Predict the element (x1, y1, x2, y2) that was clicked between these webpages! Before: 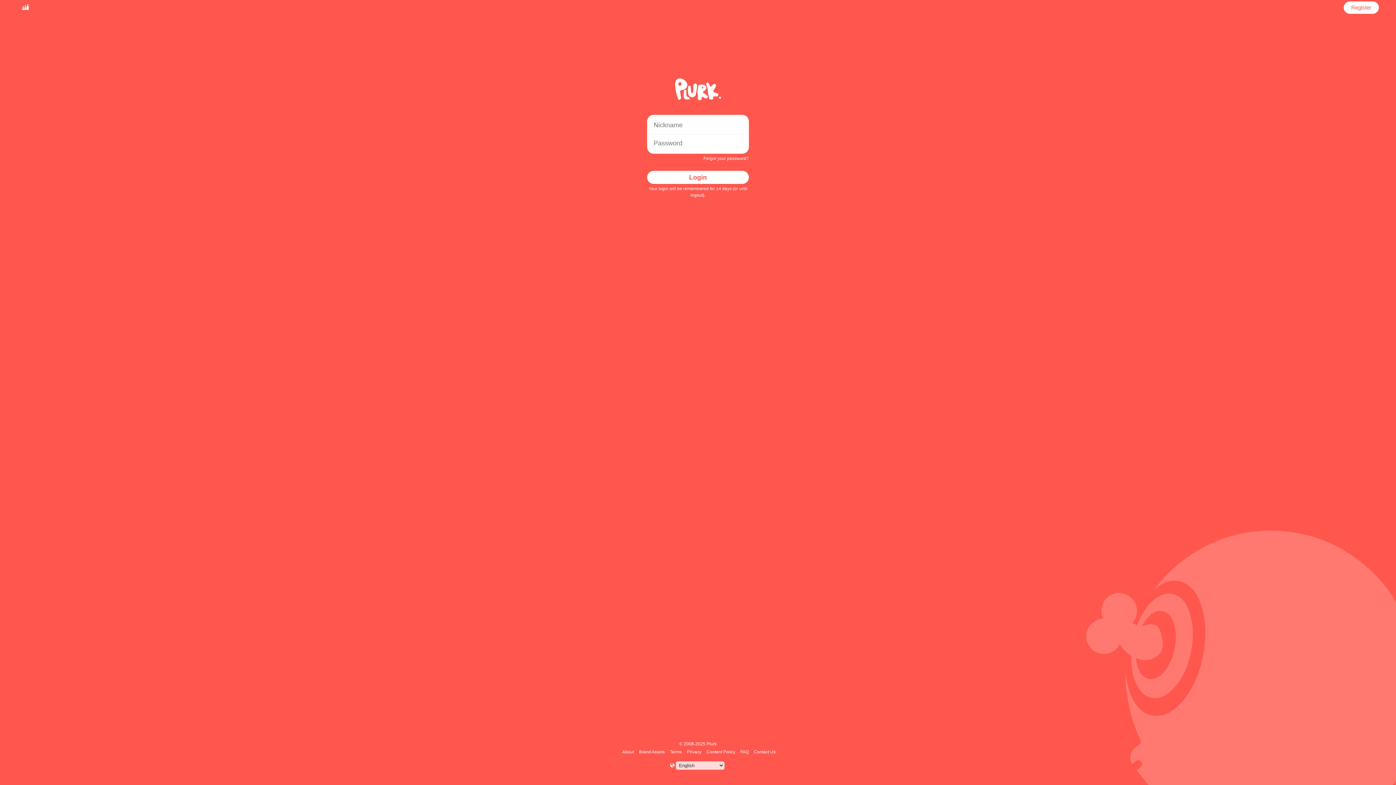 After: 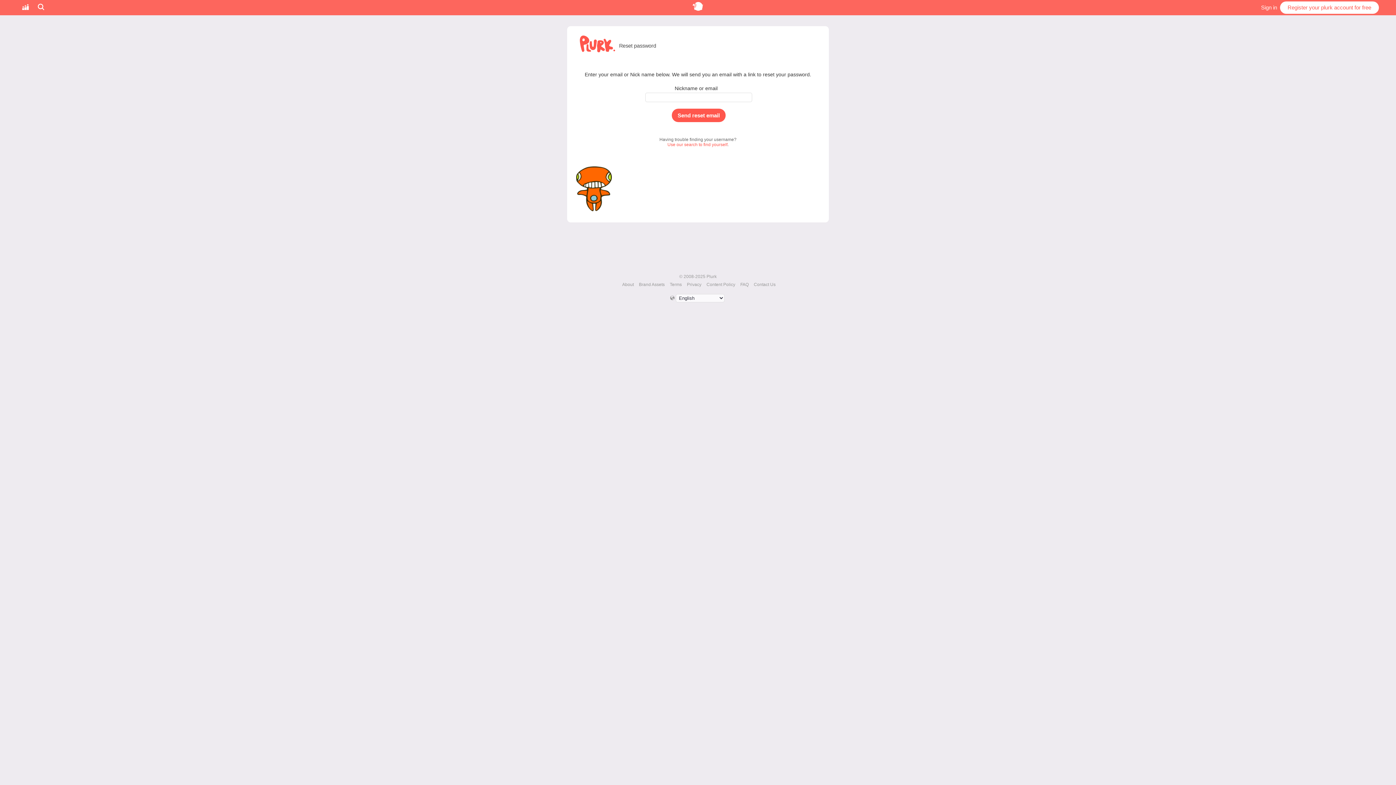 Action: bbox: (703, 156, 749, 161) label: Forgot your password?